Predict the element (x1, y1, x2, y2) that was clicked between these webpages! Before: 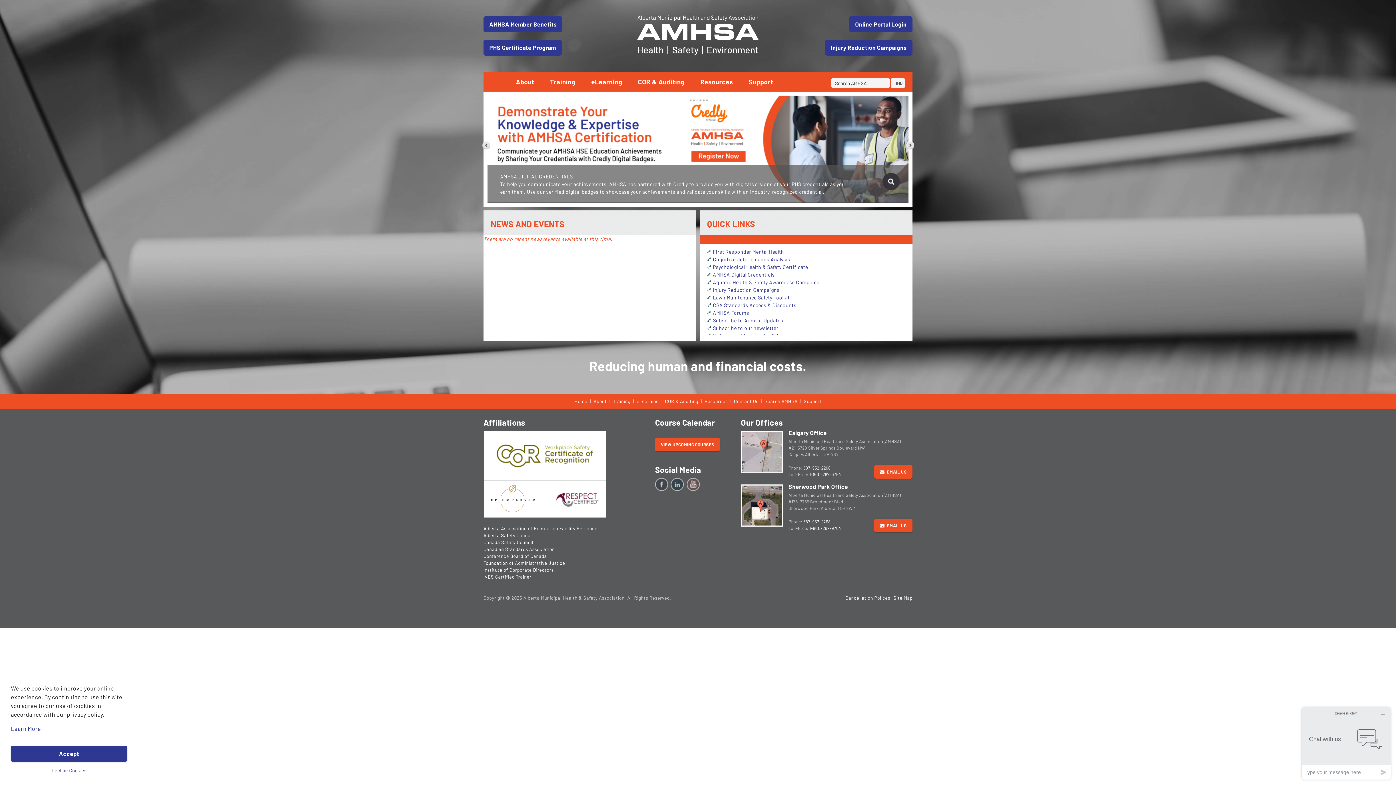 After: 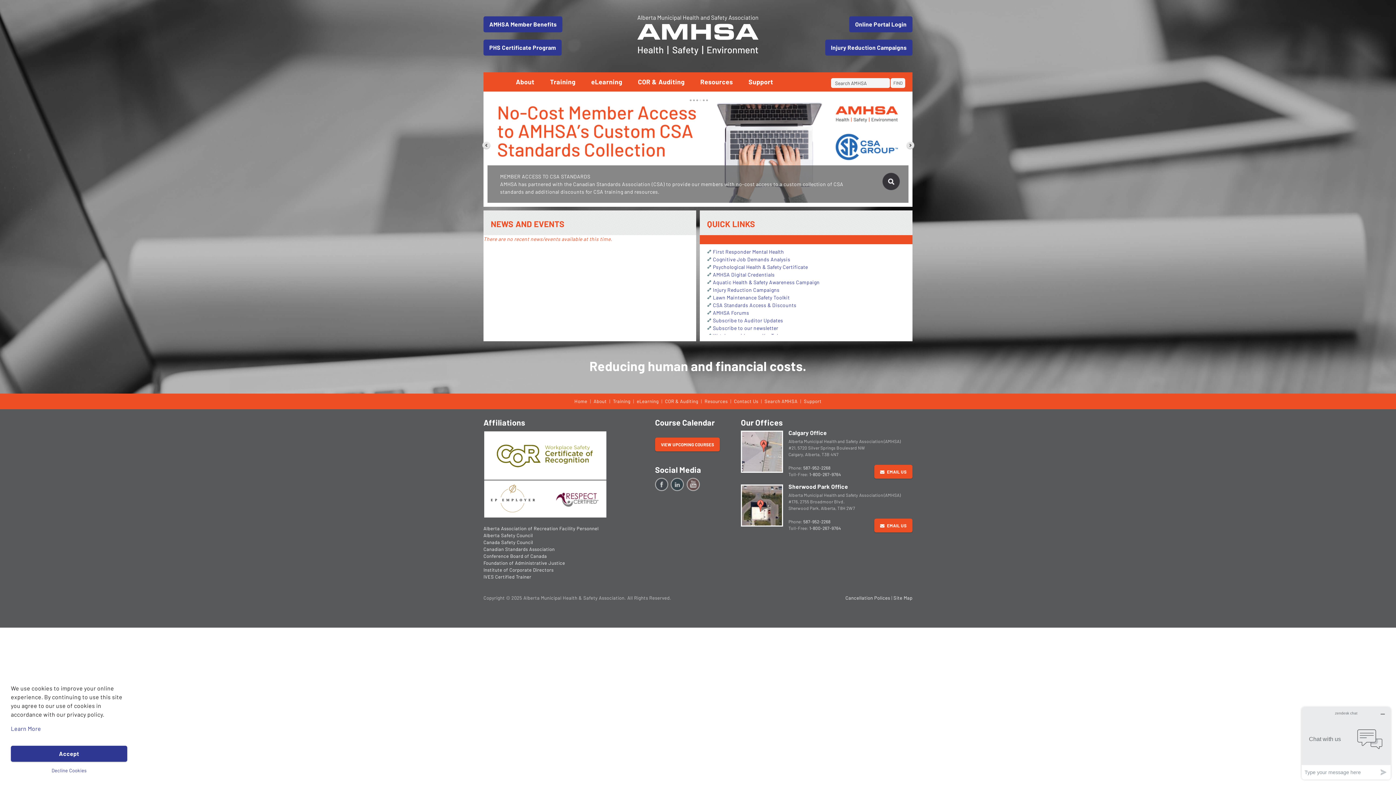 Action: bbox: (618, 0, 778, 69)